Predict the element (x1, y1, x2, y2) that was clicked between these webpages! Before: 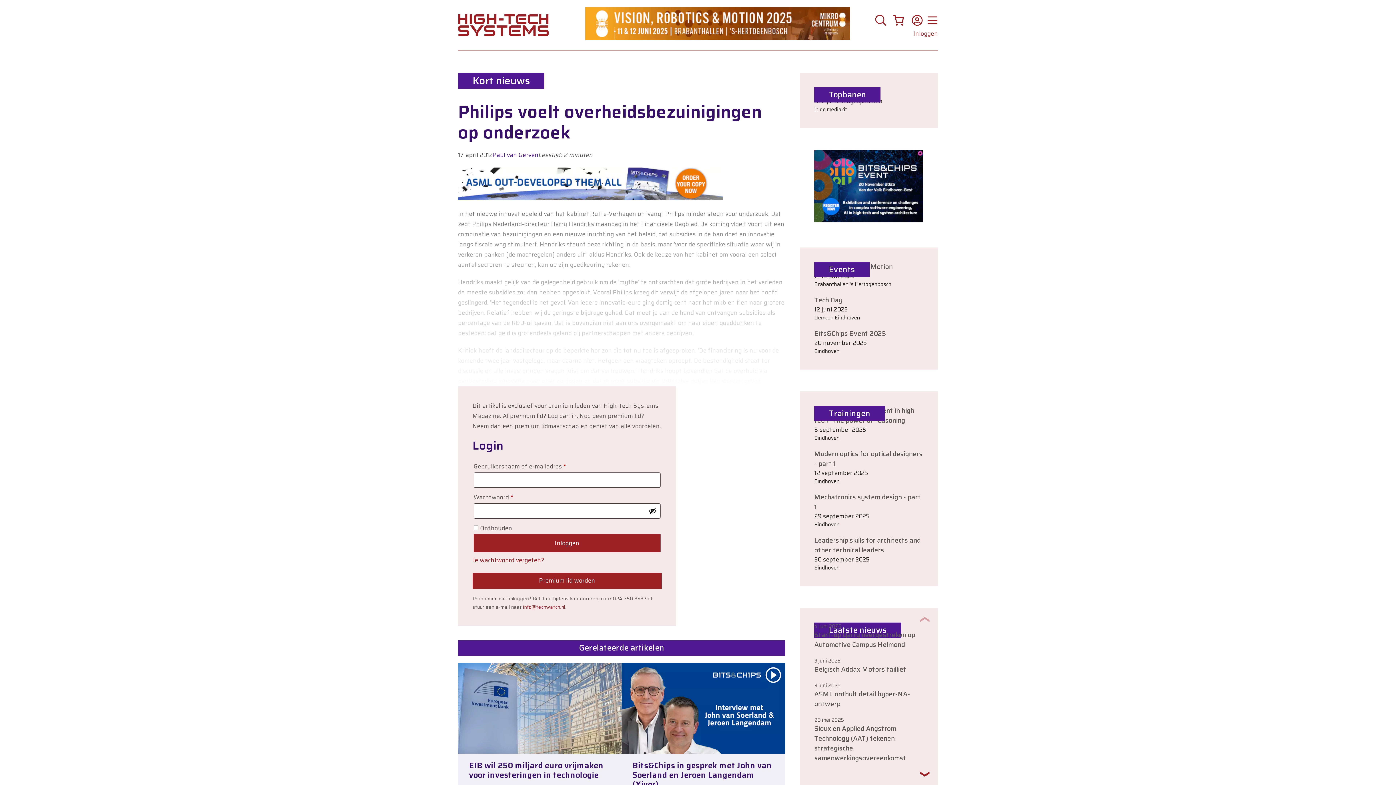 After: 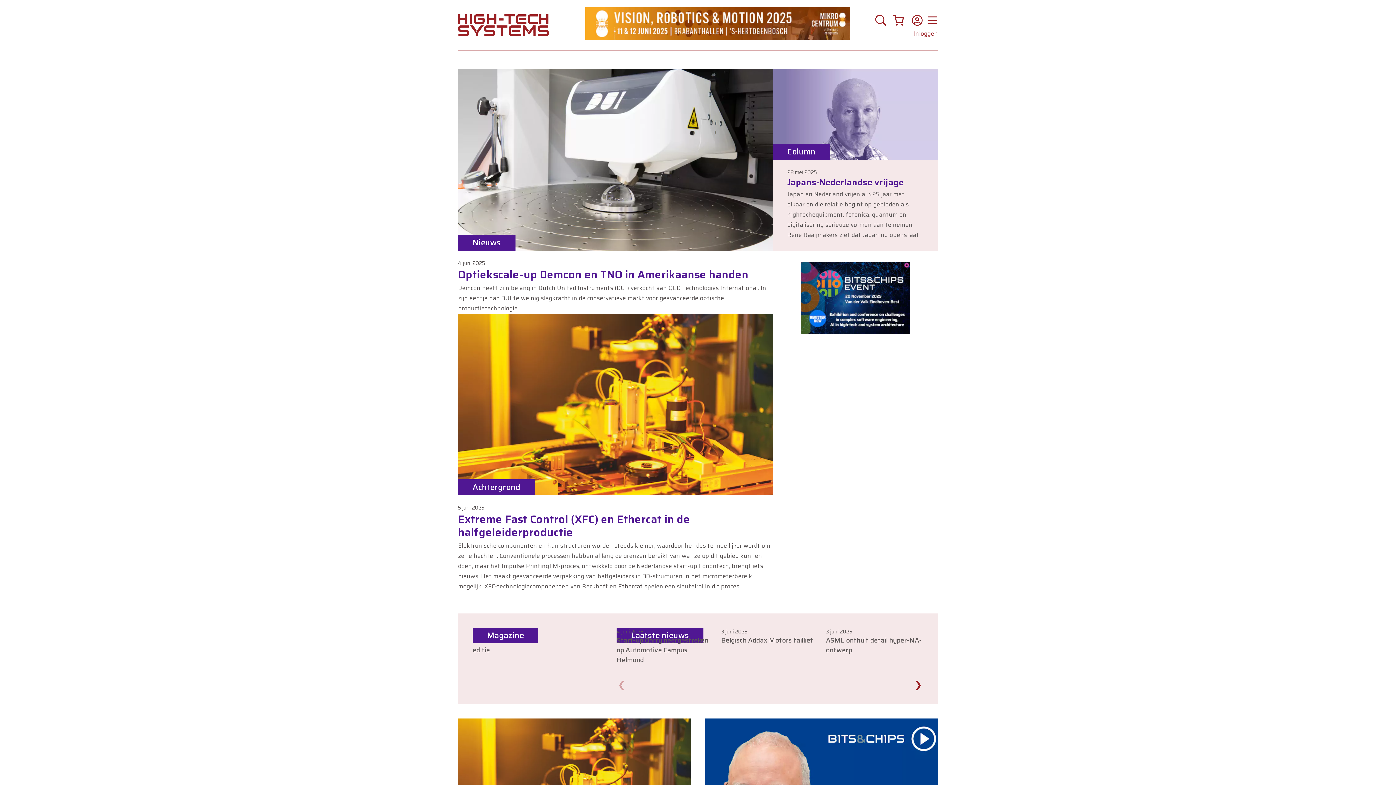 Action: bbox: (458, 20, 549, 29)